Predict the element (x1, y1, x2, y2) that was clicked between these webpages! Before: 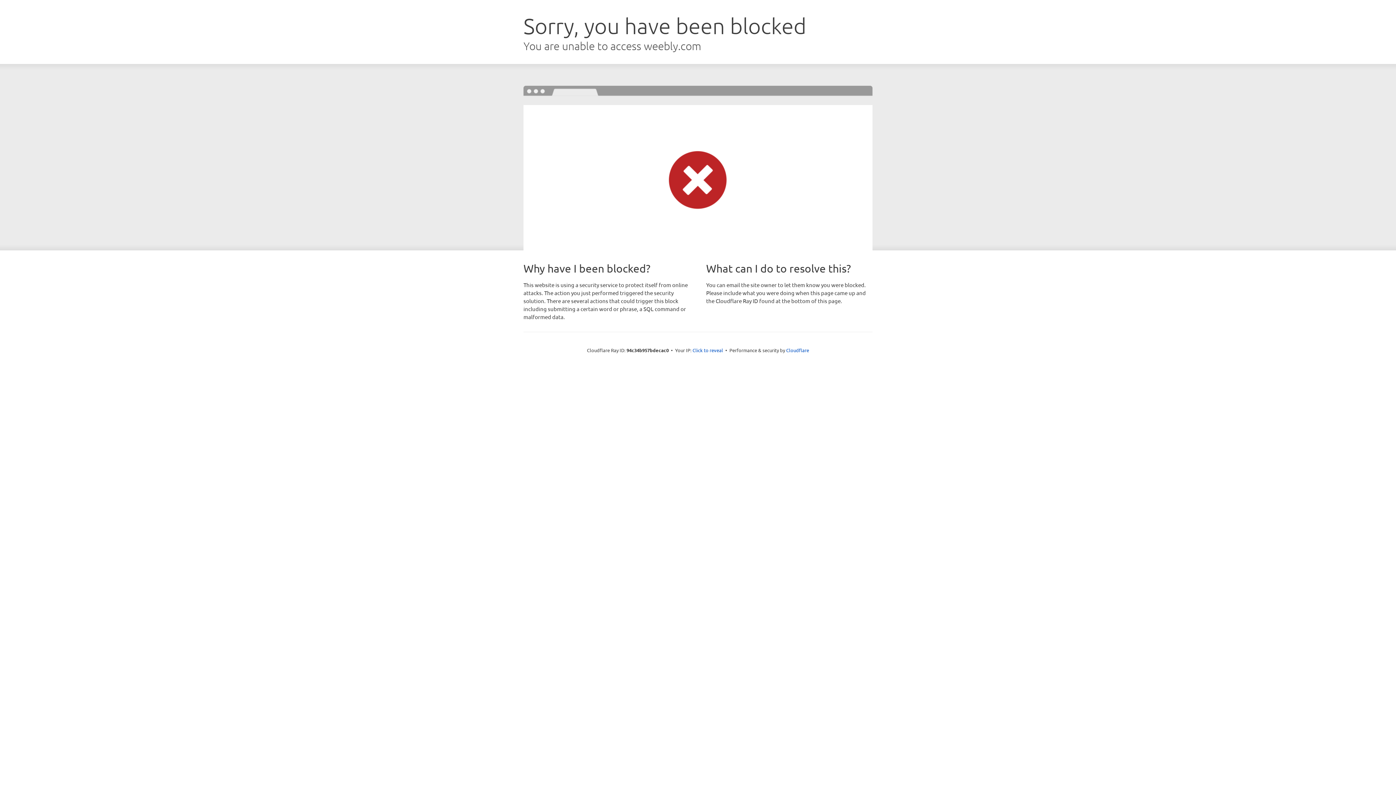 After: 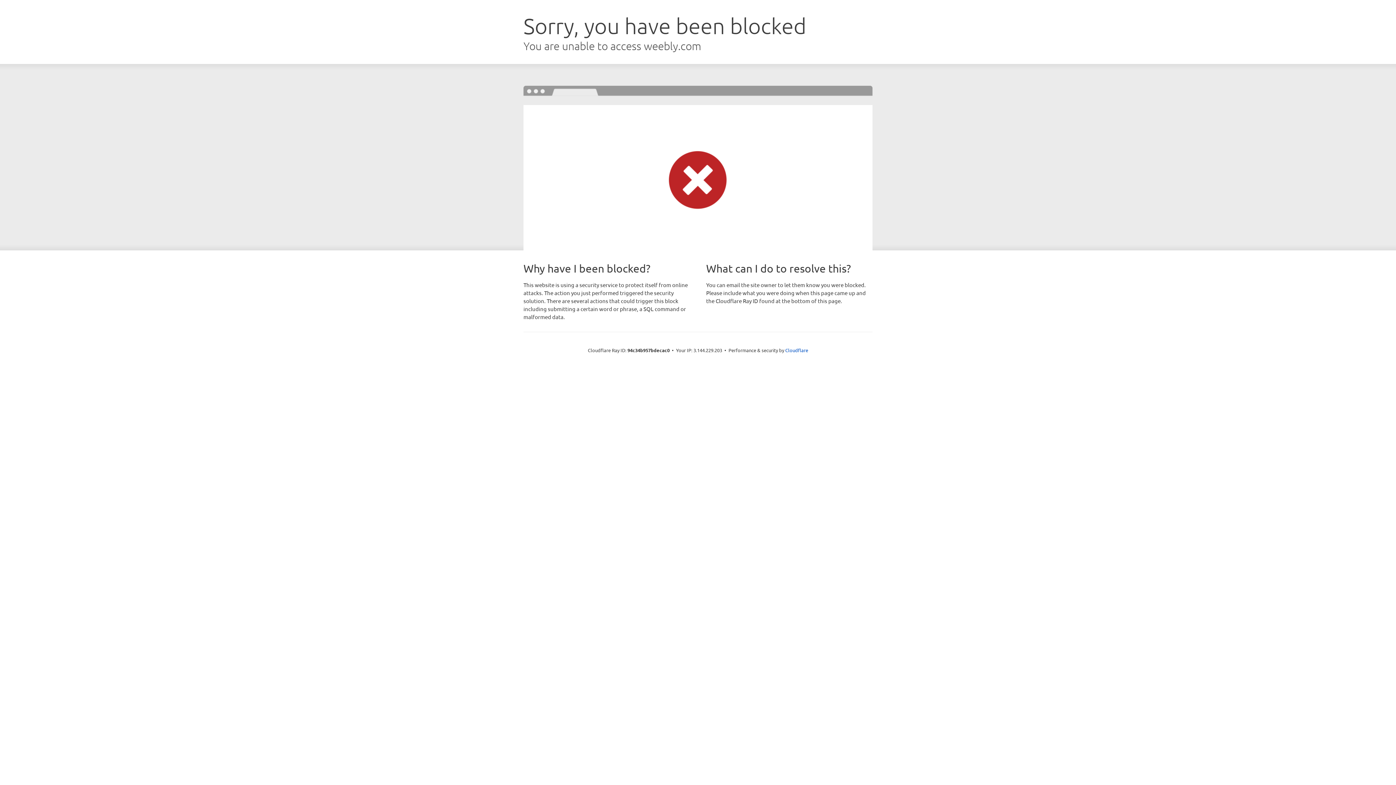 Action: label: Click to reveal bbox: (692, 346, 723, 353)